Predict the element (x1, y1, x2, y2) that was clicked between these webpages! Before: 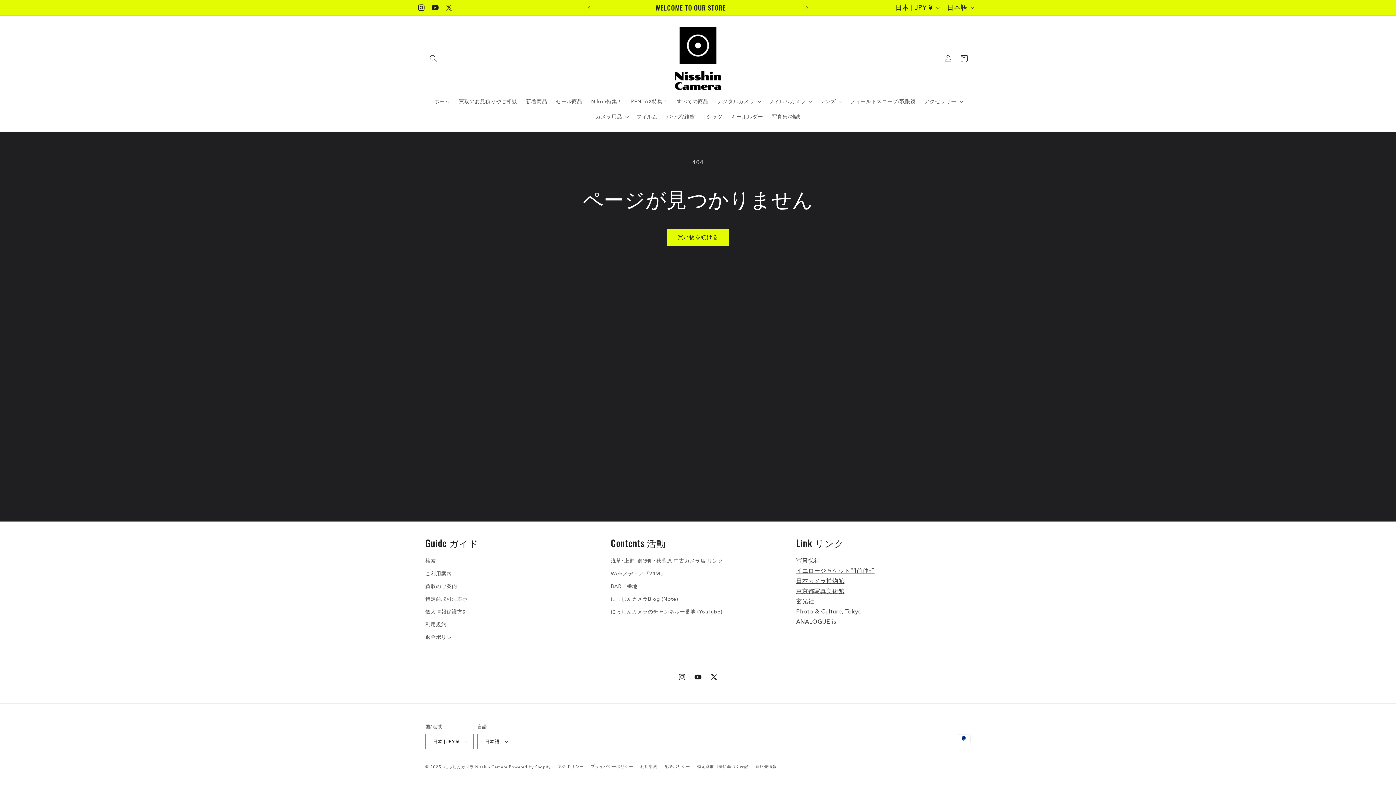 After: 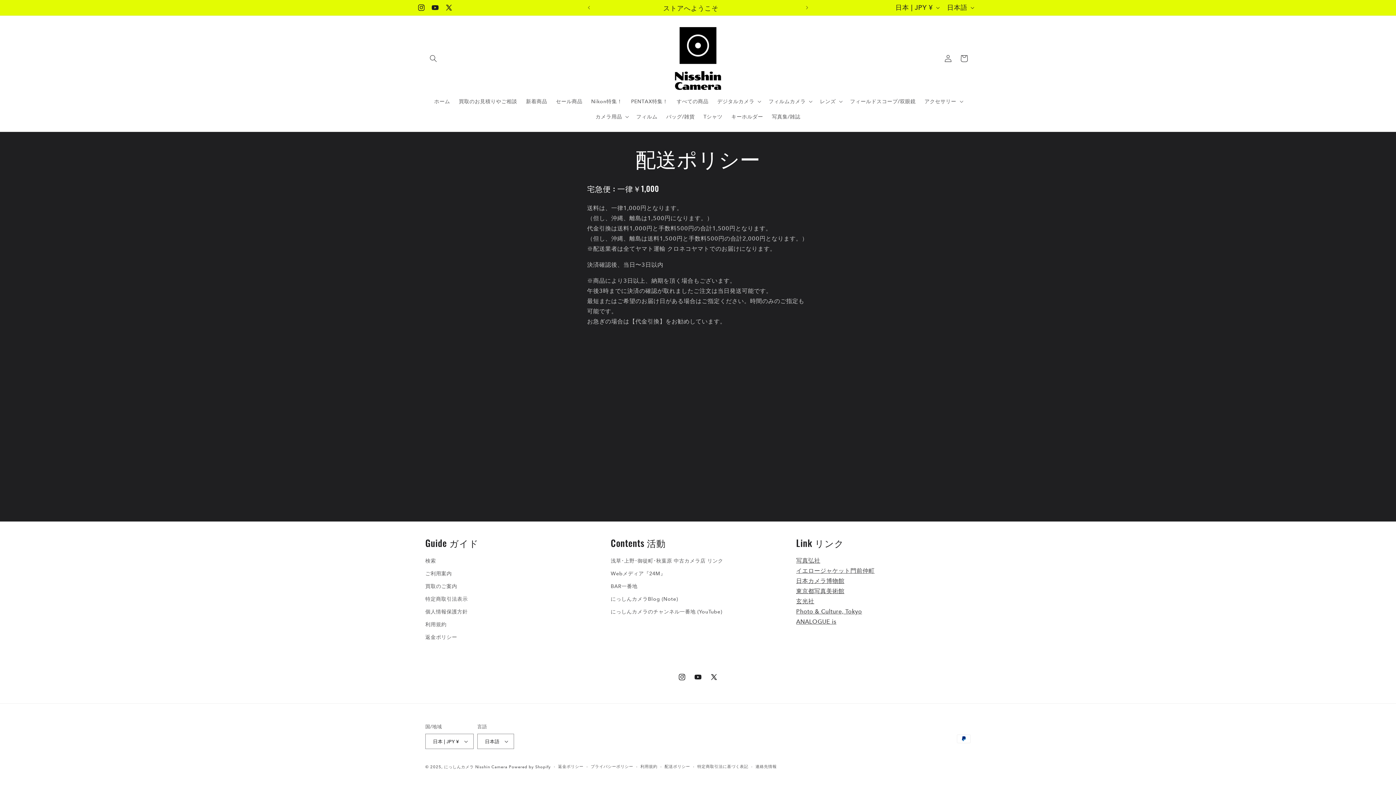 Action: bbox: (664, 764, 690, 770) label: 配送ポリシー